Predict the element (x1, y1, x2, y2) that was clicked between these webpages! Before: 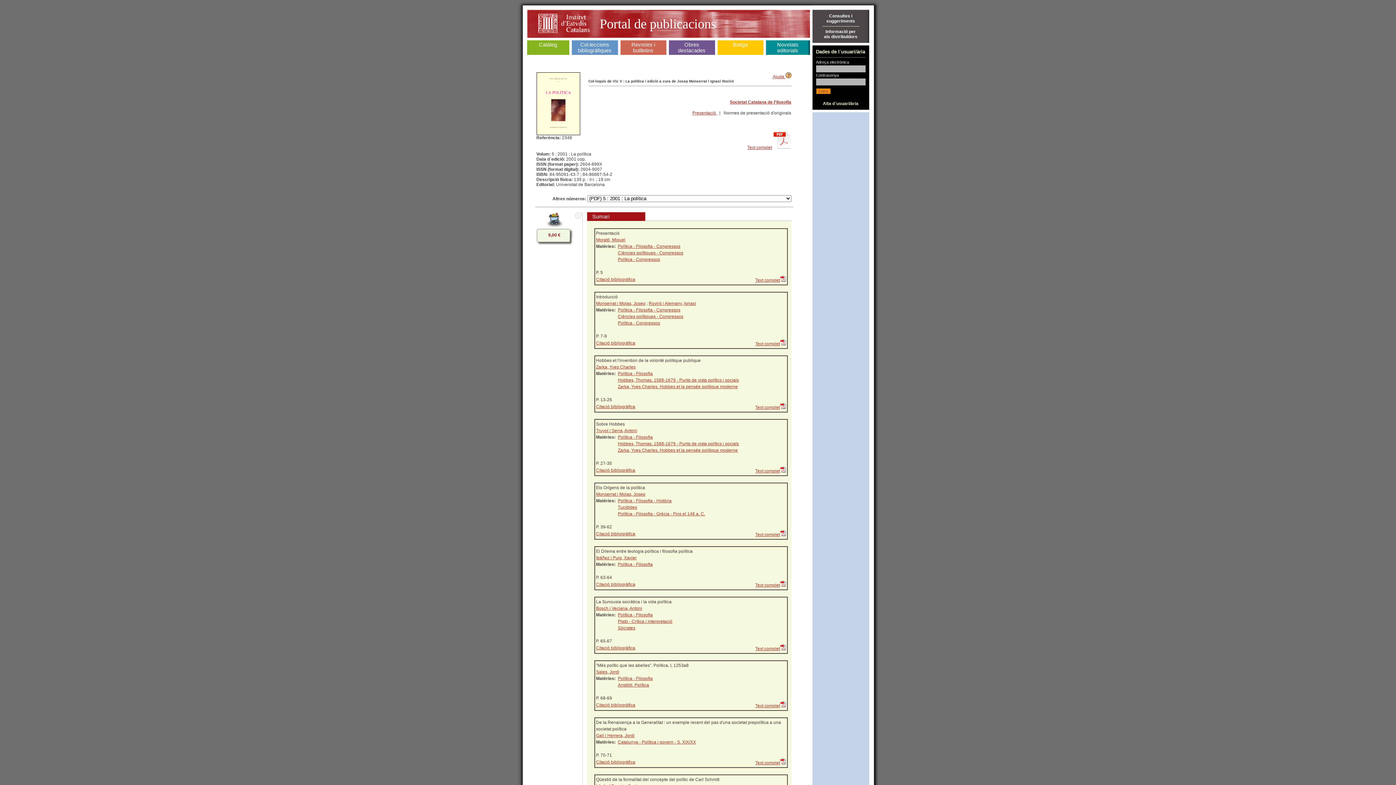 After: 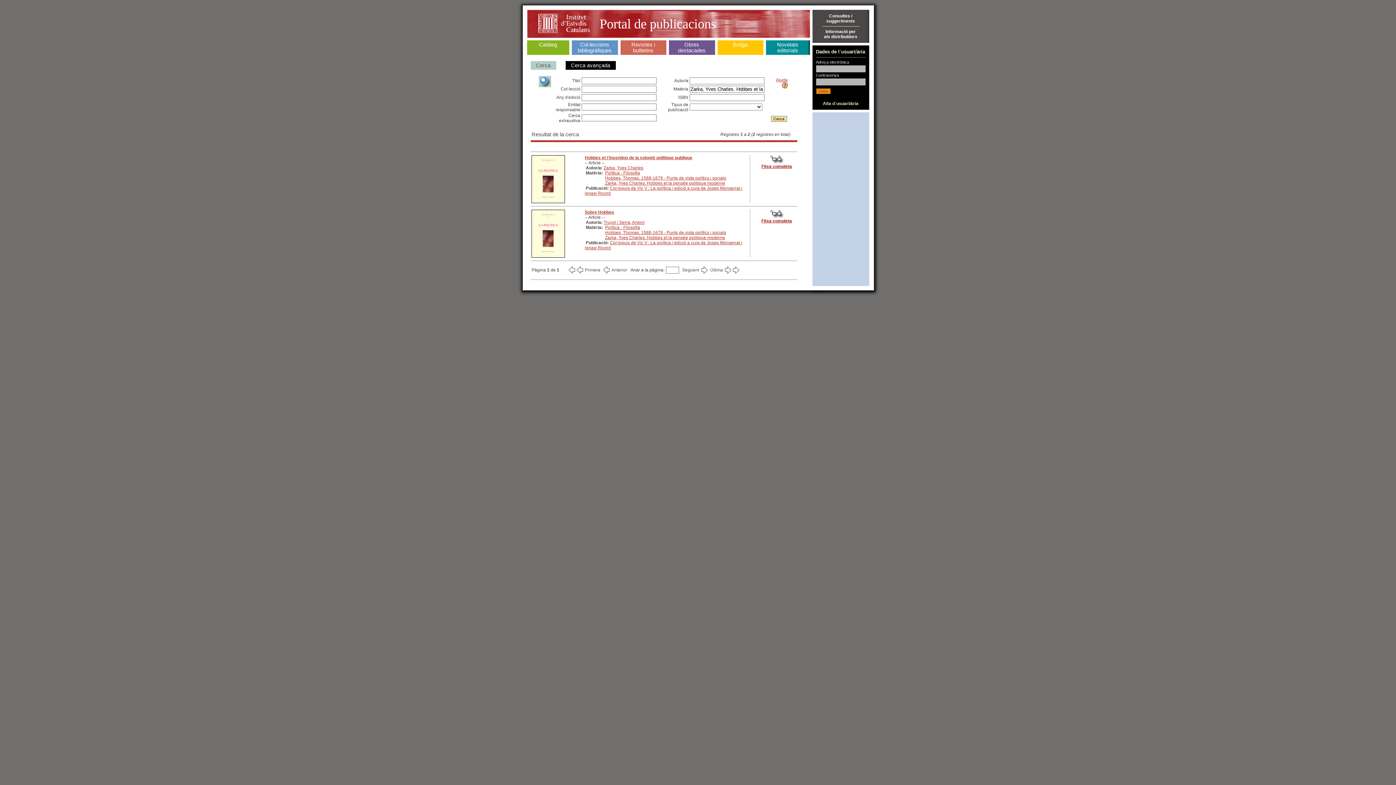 Action: label: Zarka, Yves Charles. Hobbes et la pensée politique moderne bbox: (618, 384, 738, 389)